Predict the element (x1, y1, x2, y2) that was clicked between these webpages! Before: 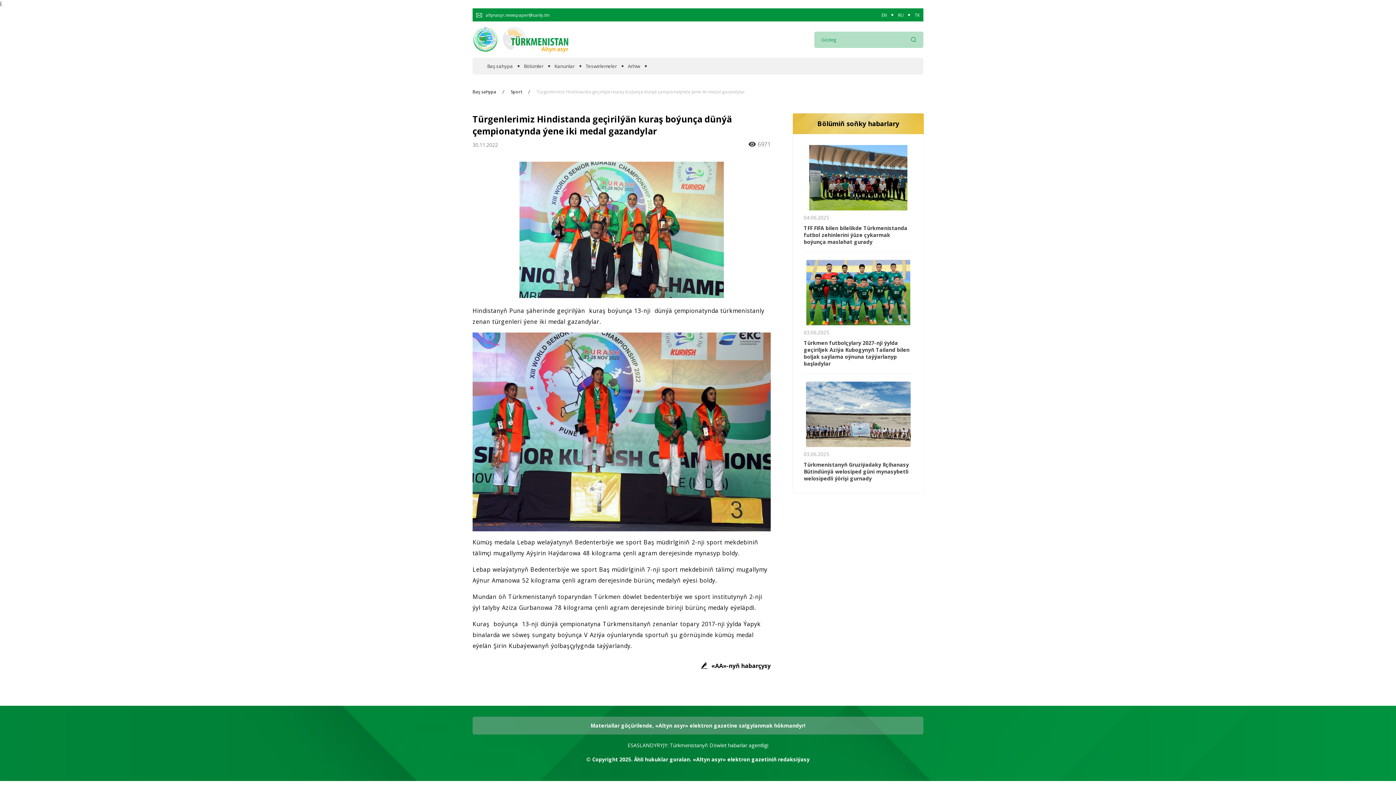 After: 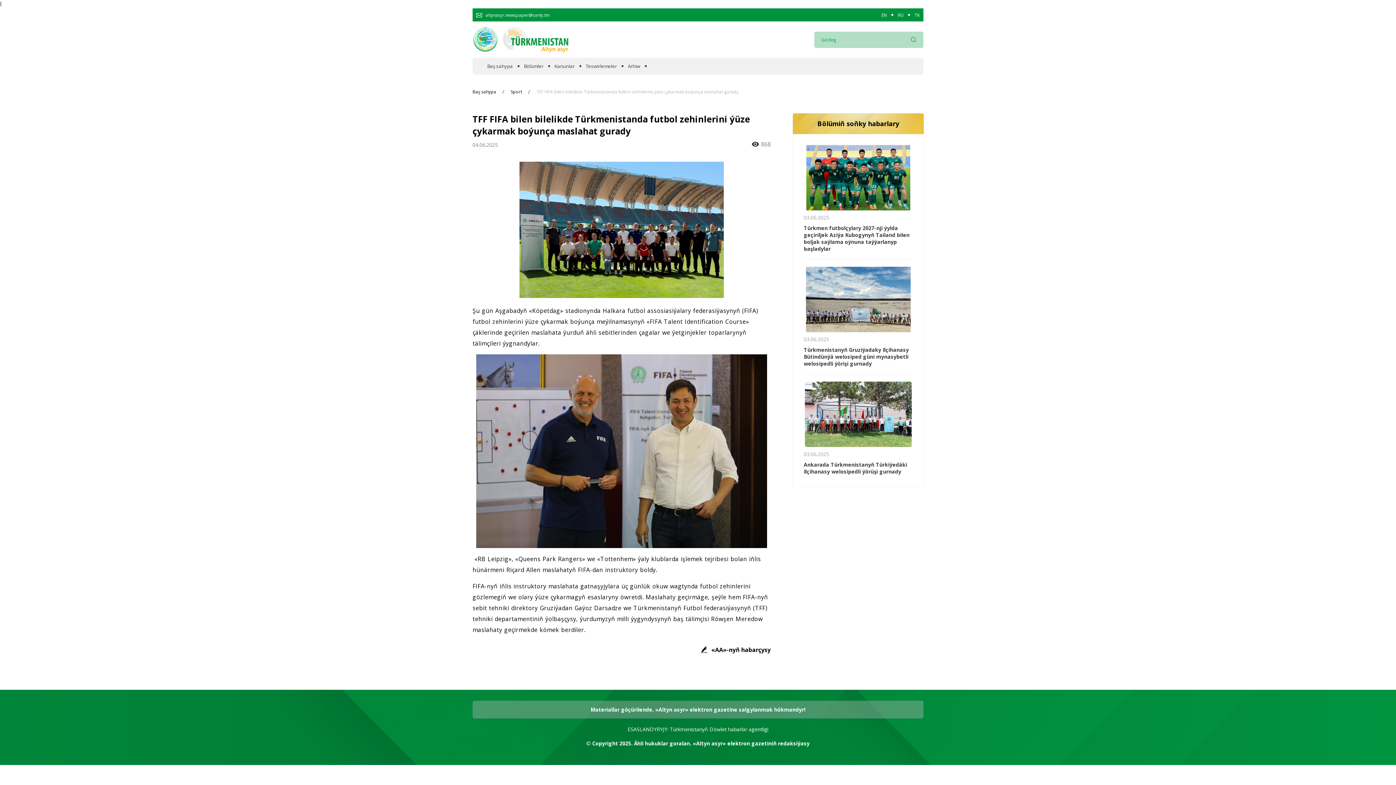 Action: bbox: (804, 224, 913, 245) label: TFF FIFA bilen bilelikde Türkmenistanda futbol zehinlerini ýüze çykarmak boýunça maslahat gurady